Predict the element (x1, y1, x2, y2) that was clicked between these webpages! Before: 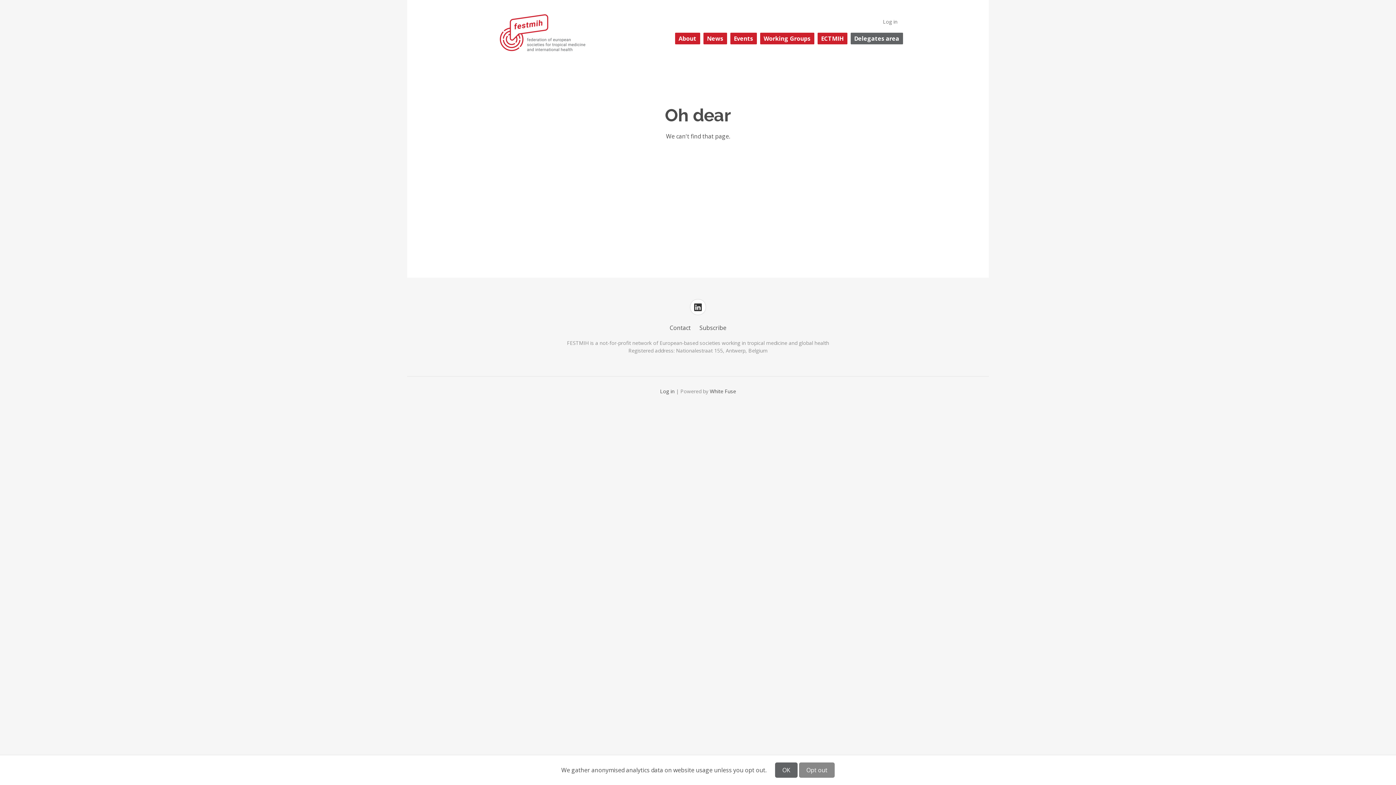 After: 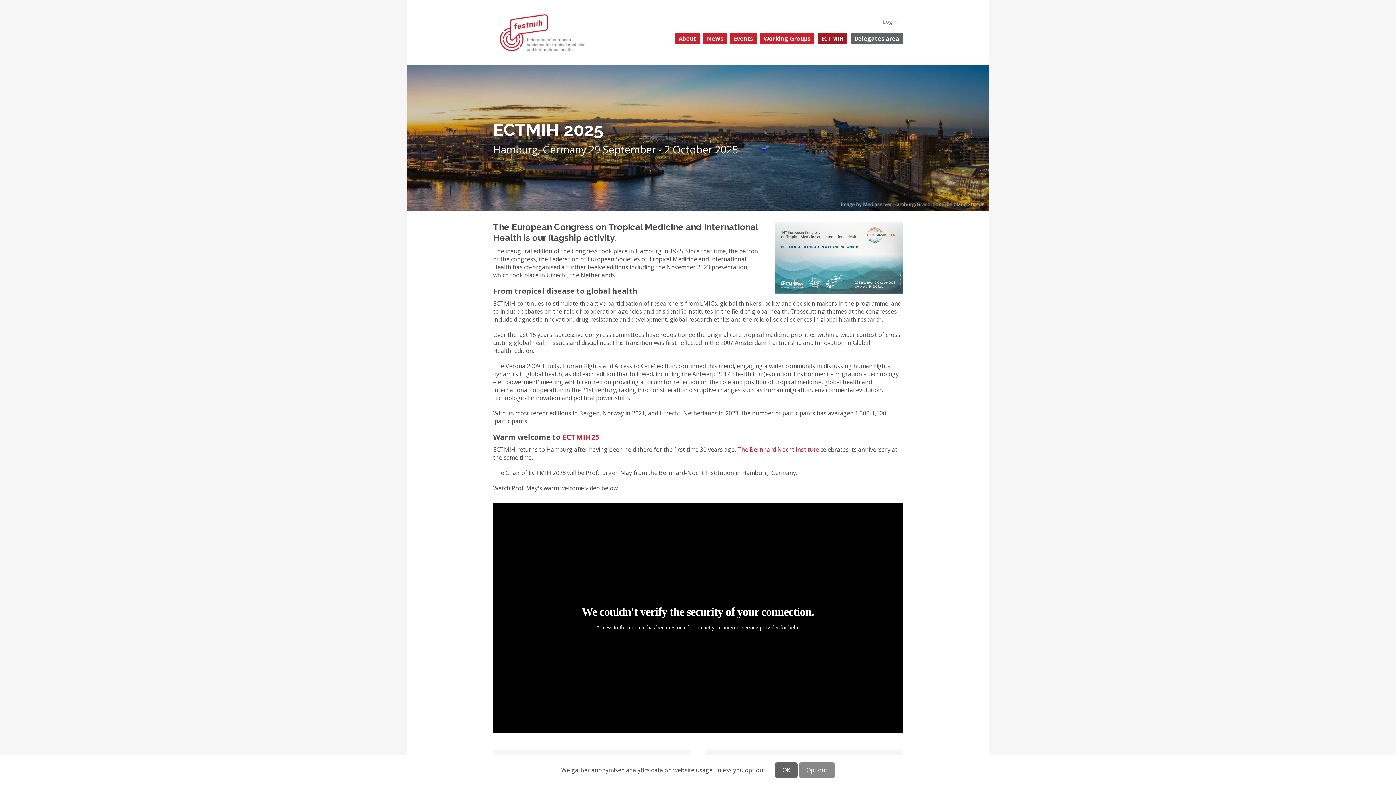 Action: label: ECTMIH bbox: (817, 32, 847, 44)